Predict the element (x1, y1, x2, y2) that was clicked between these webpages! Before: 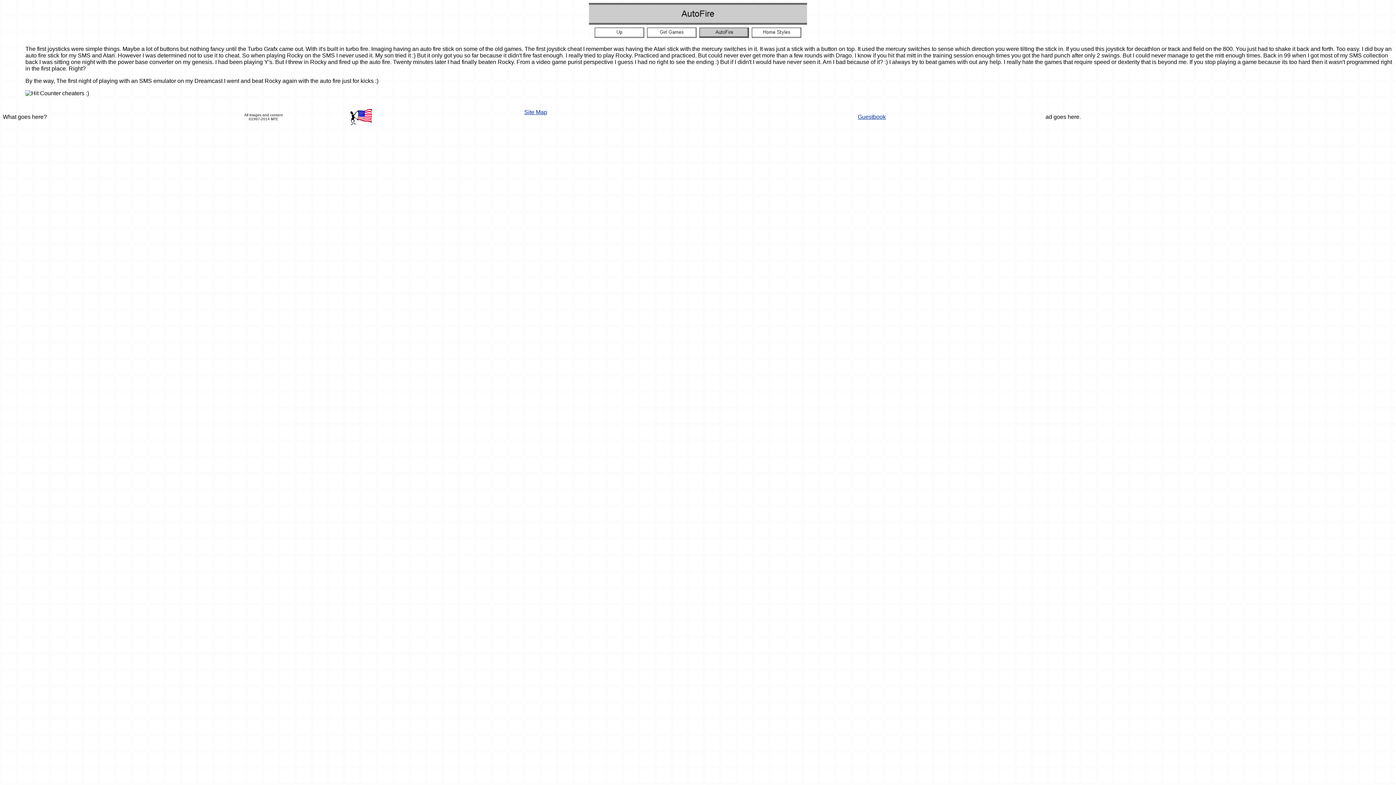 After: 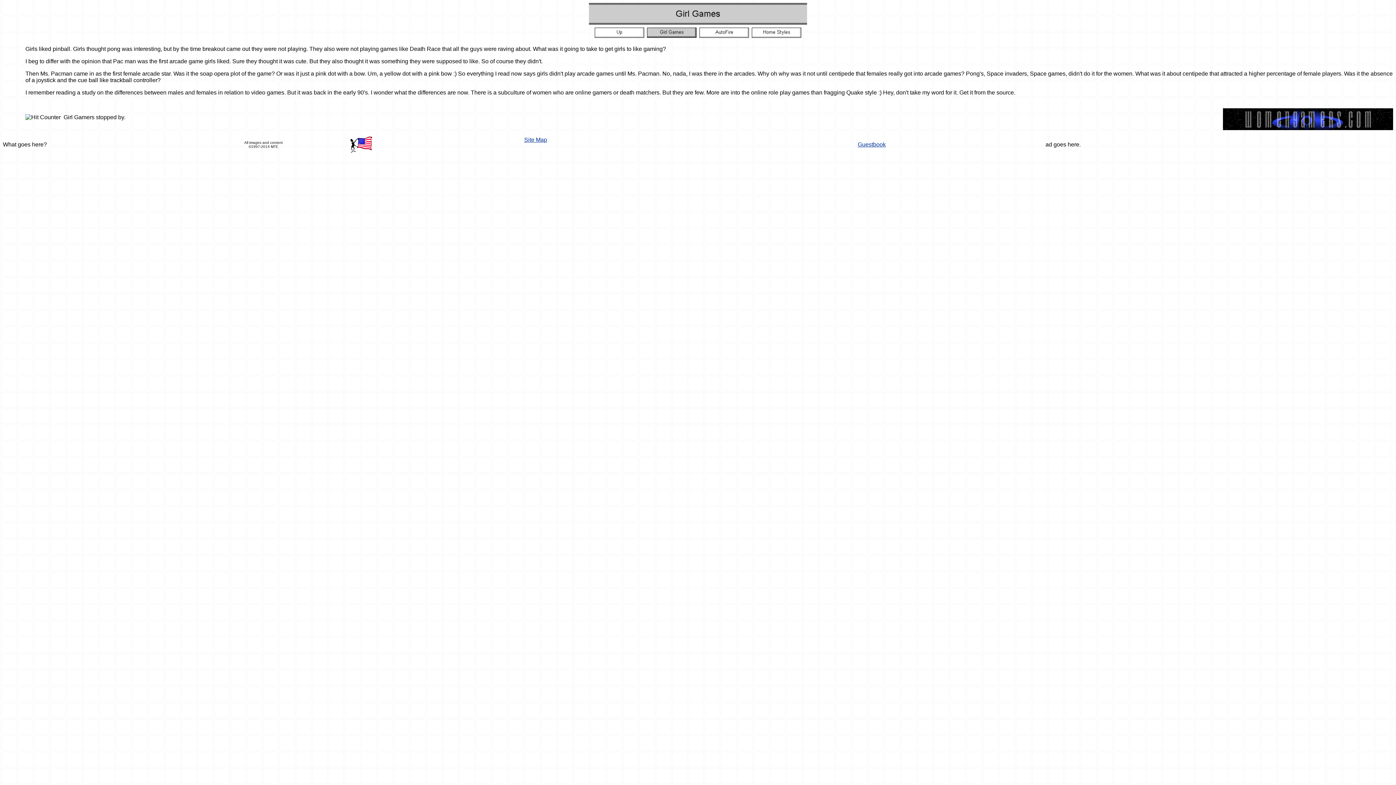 Action: bbox: (646, 26, 697, 33)